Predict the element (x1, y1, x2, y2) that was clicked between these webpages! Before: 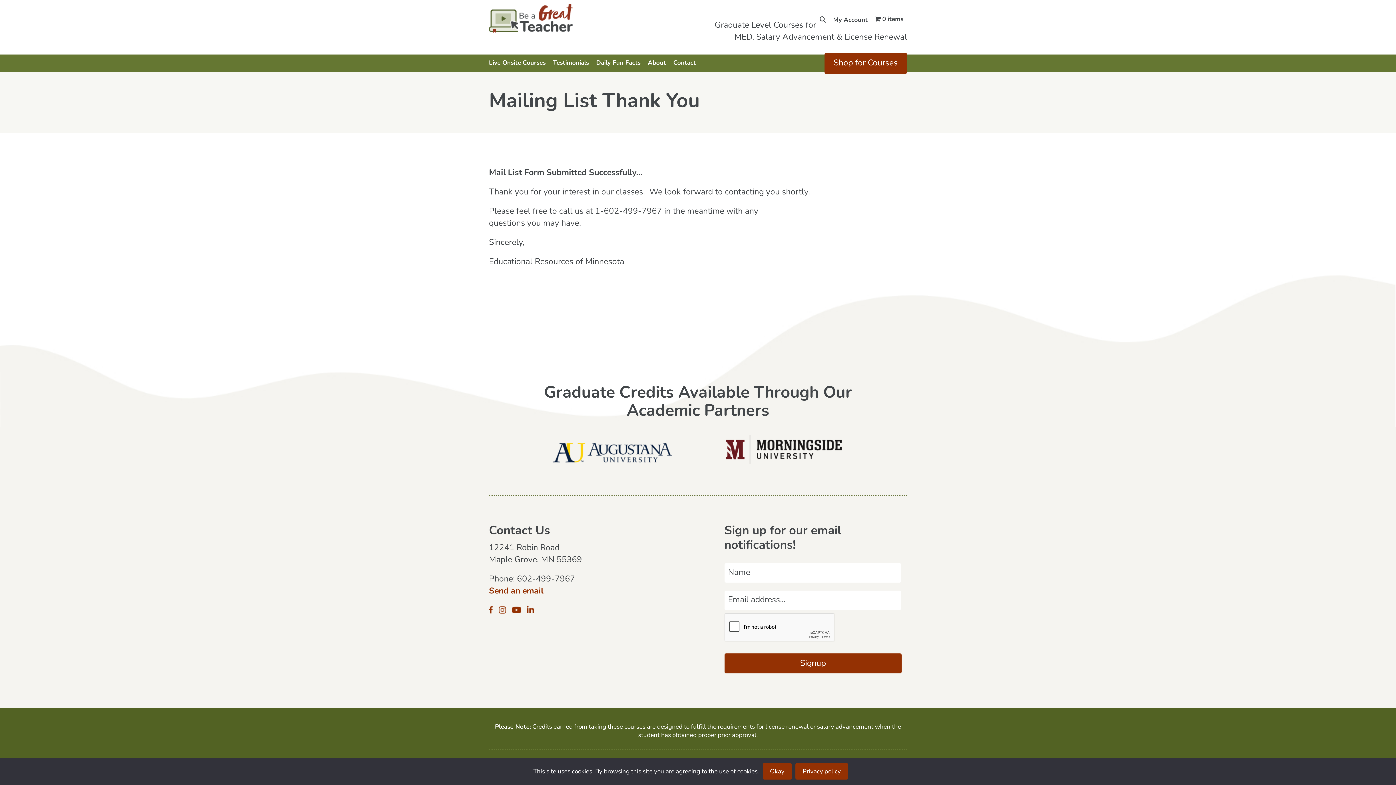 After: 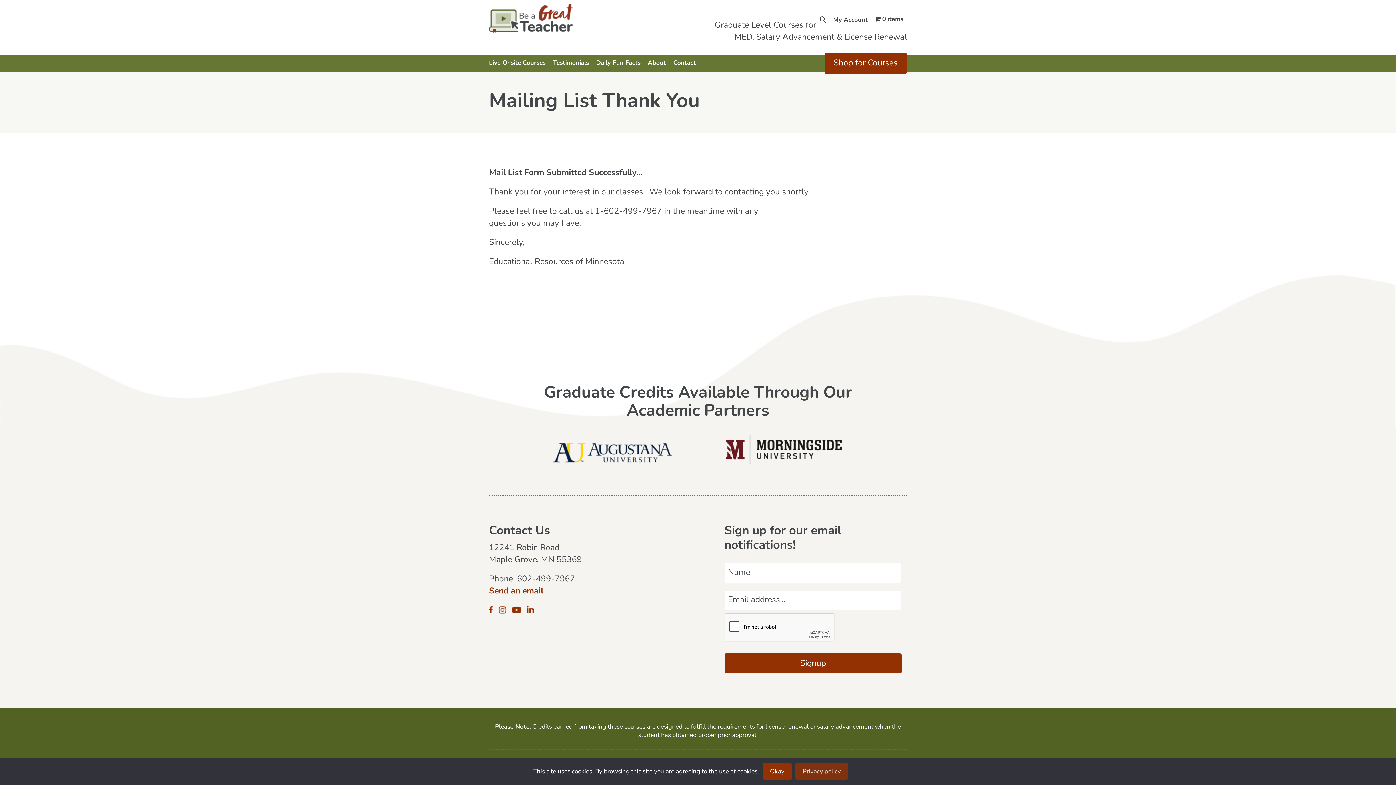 Action: label: Privacy policy bbox: (795, 763, 848, 780)